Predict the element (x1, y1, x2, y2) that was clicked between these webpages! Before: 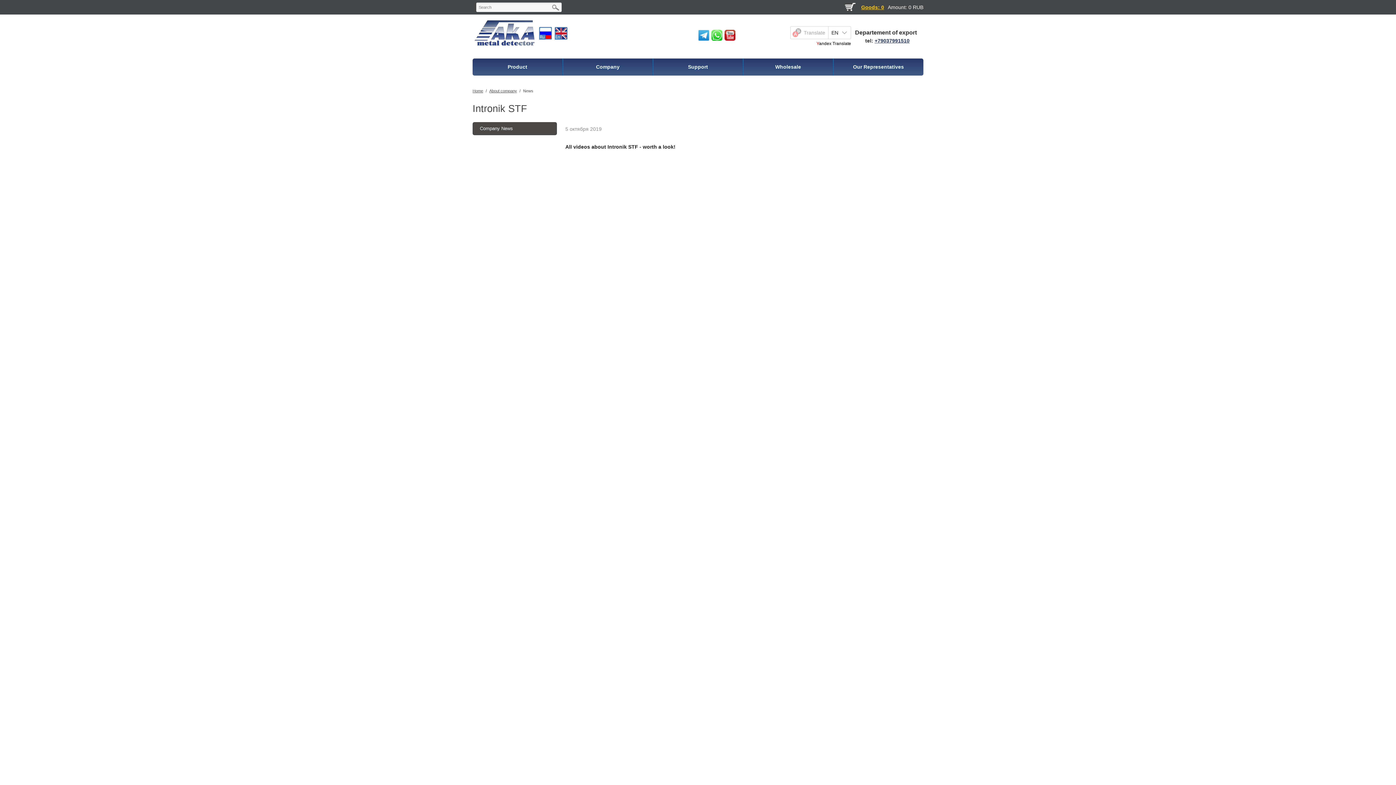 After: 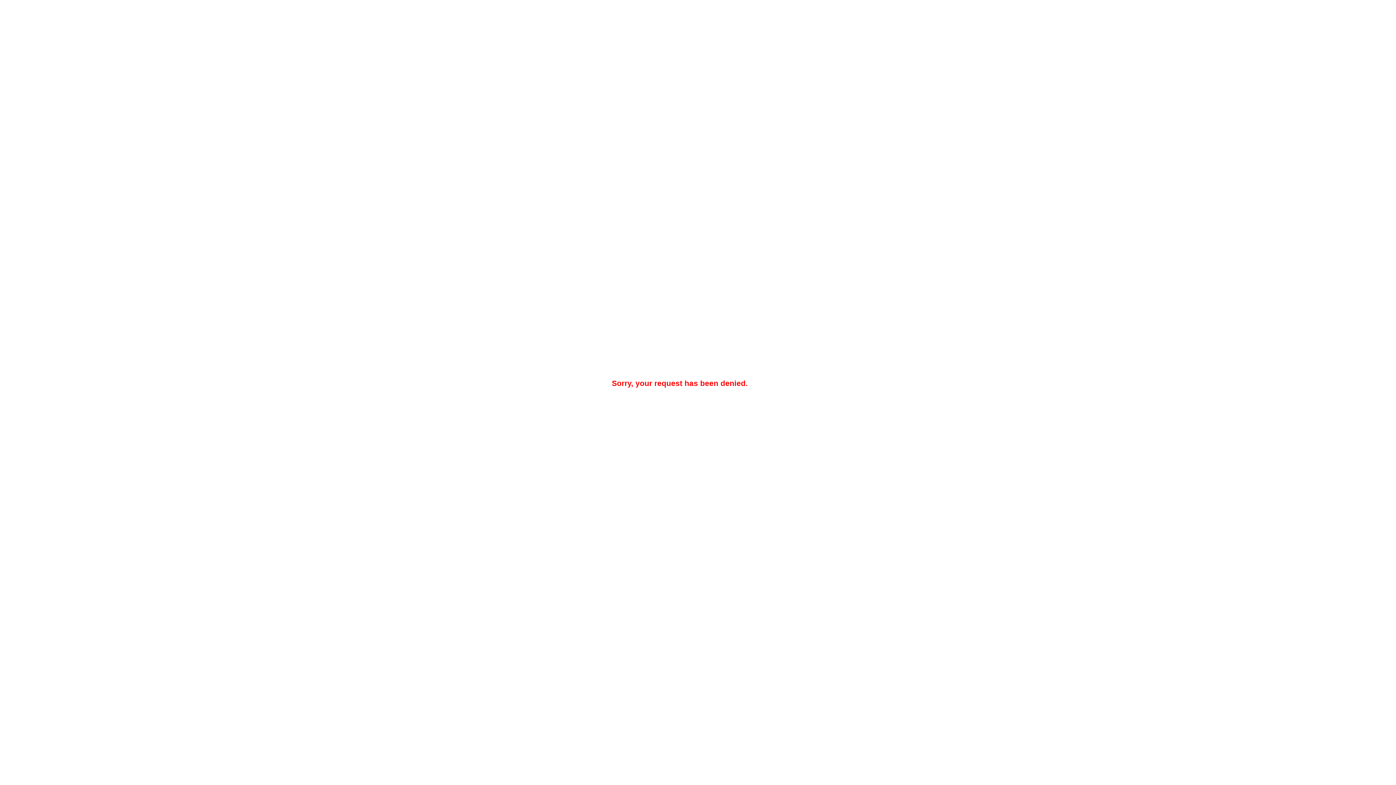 Action: bbox: (539, 29, 552, 35)